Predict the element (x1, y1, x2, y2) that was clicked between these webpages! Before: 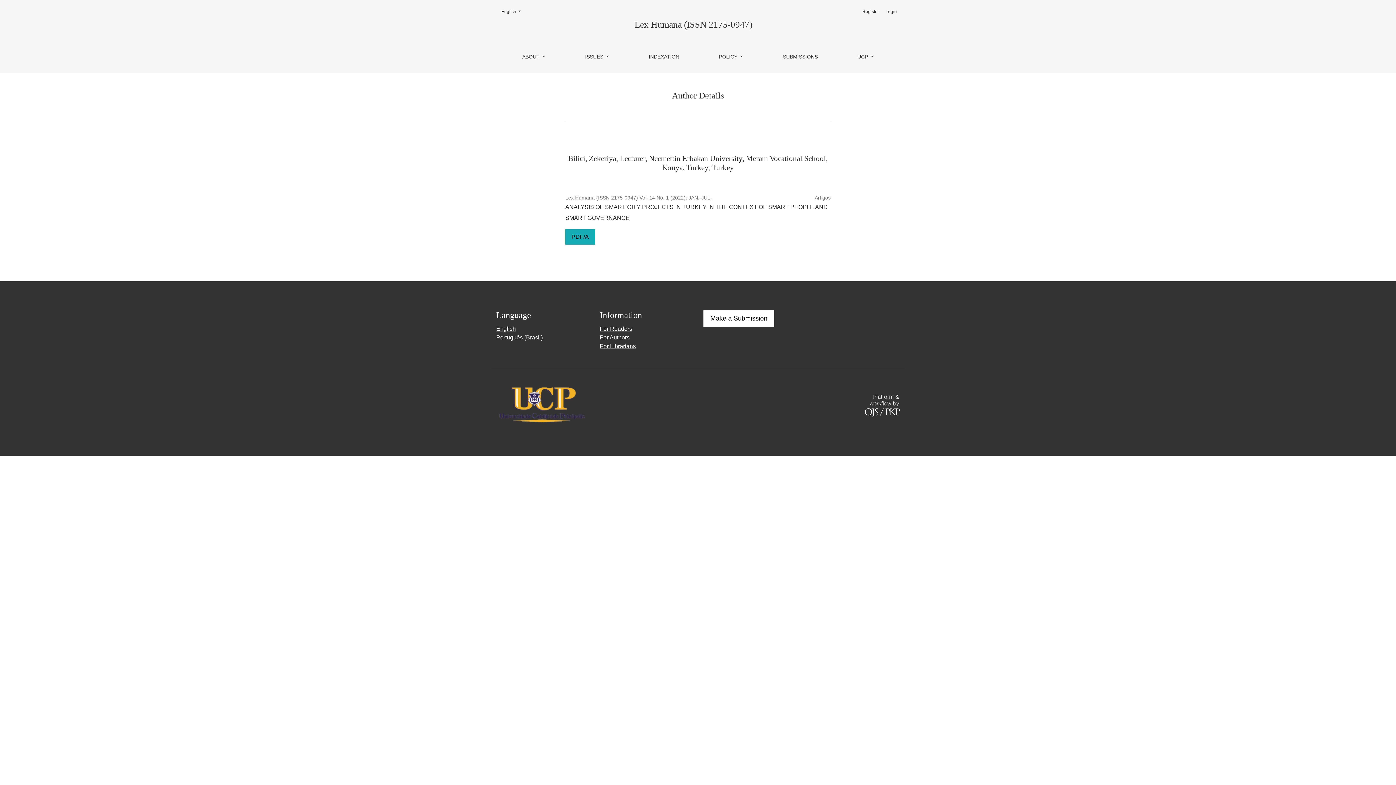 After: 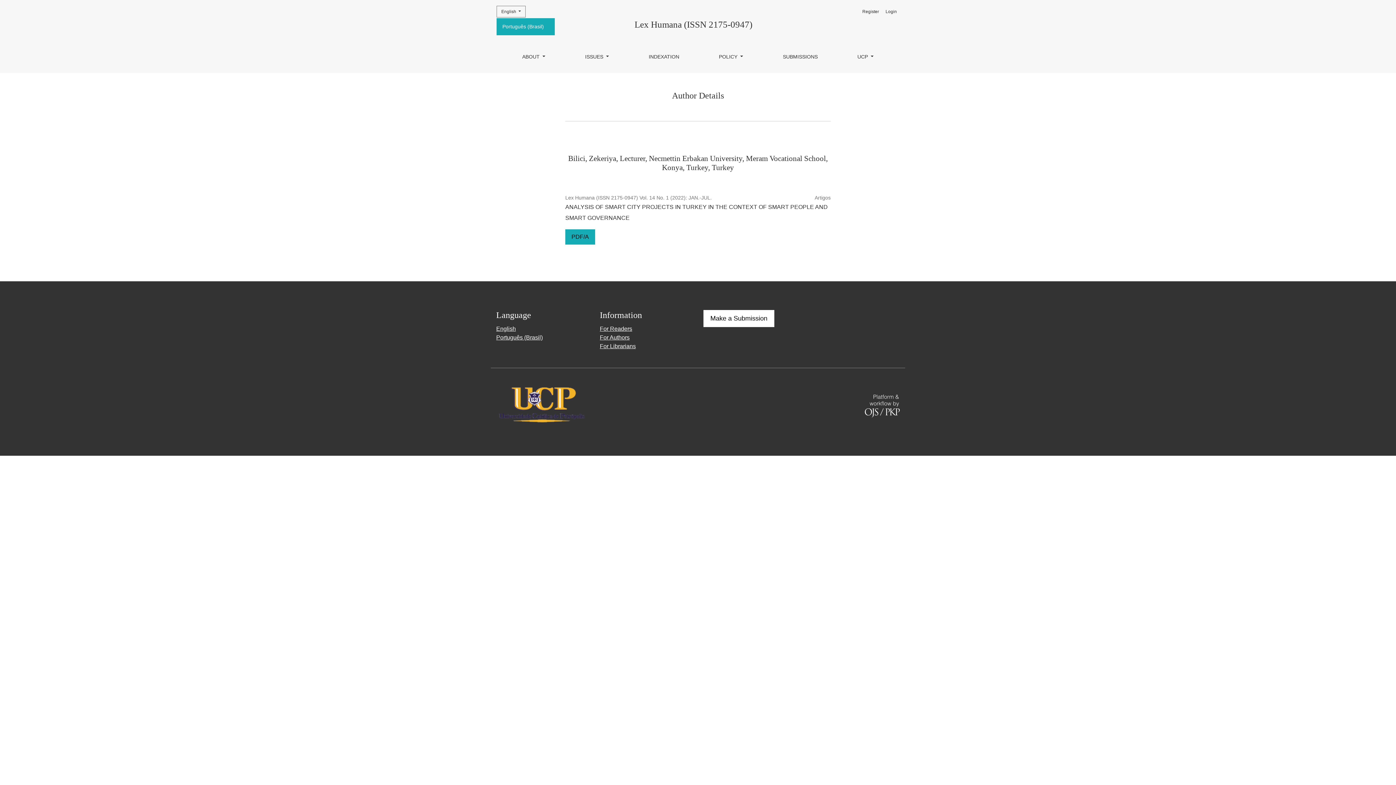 Action: bbox: (496, 5, 525, 17) label: Change the language. The current language is:
English 